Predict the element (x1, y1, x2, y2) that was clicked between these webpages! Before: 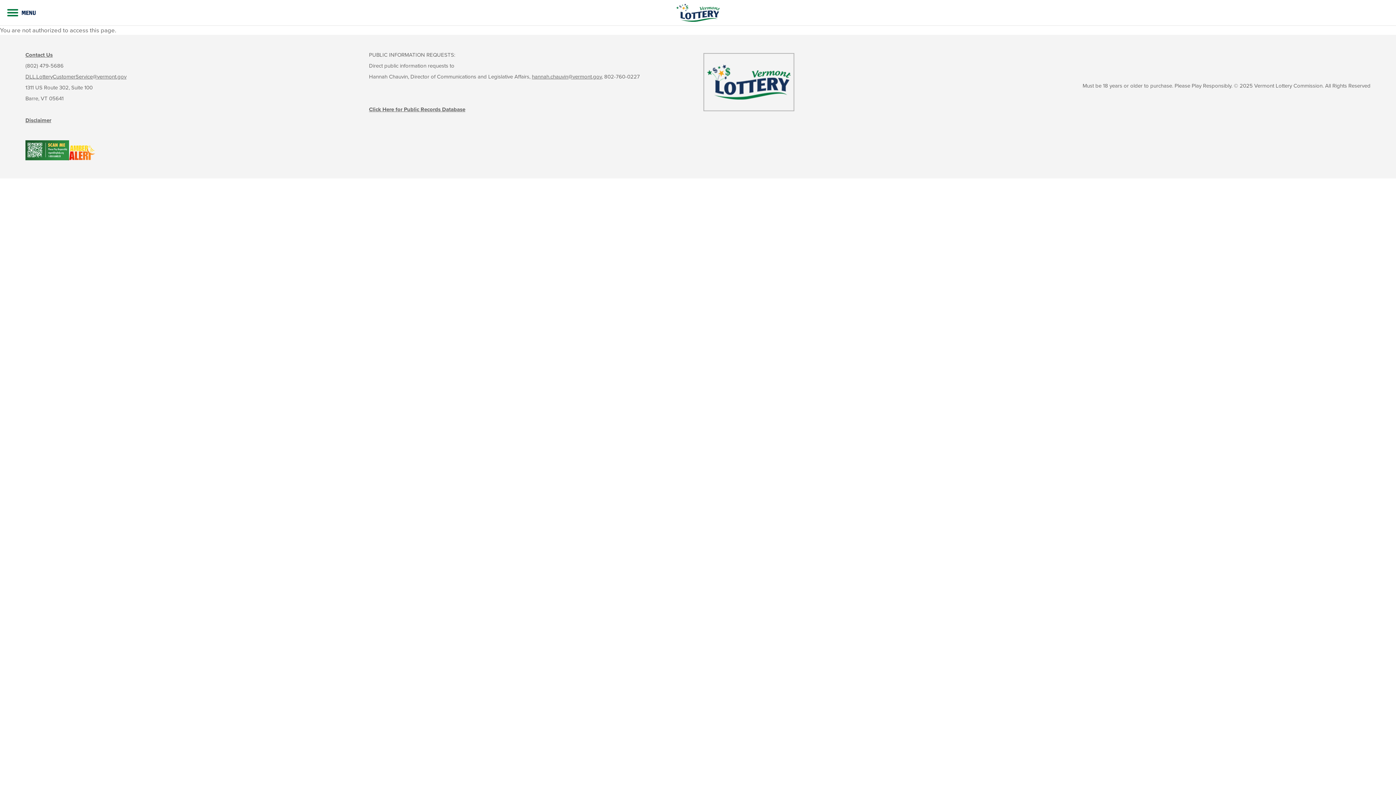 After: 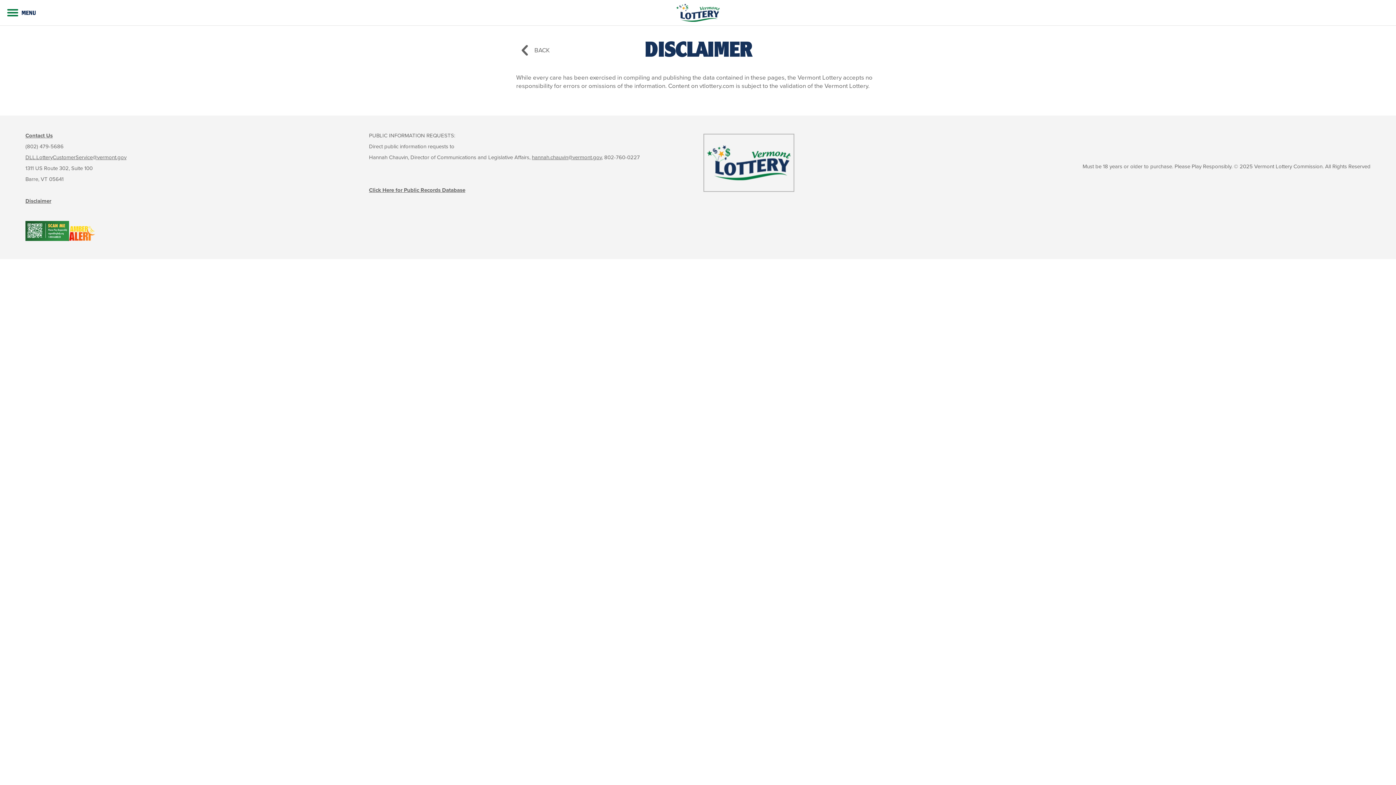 Action: label: Disclaimer bbox: (25, 116, 51, 123)